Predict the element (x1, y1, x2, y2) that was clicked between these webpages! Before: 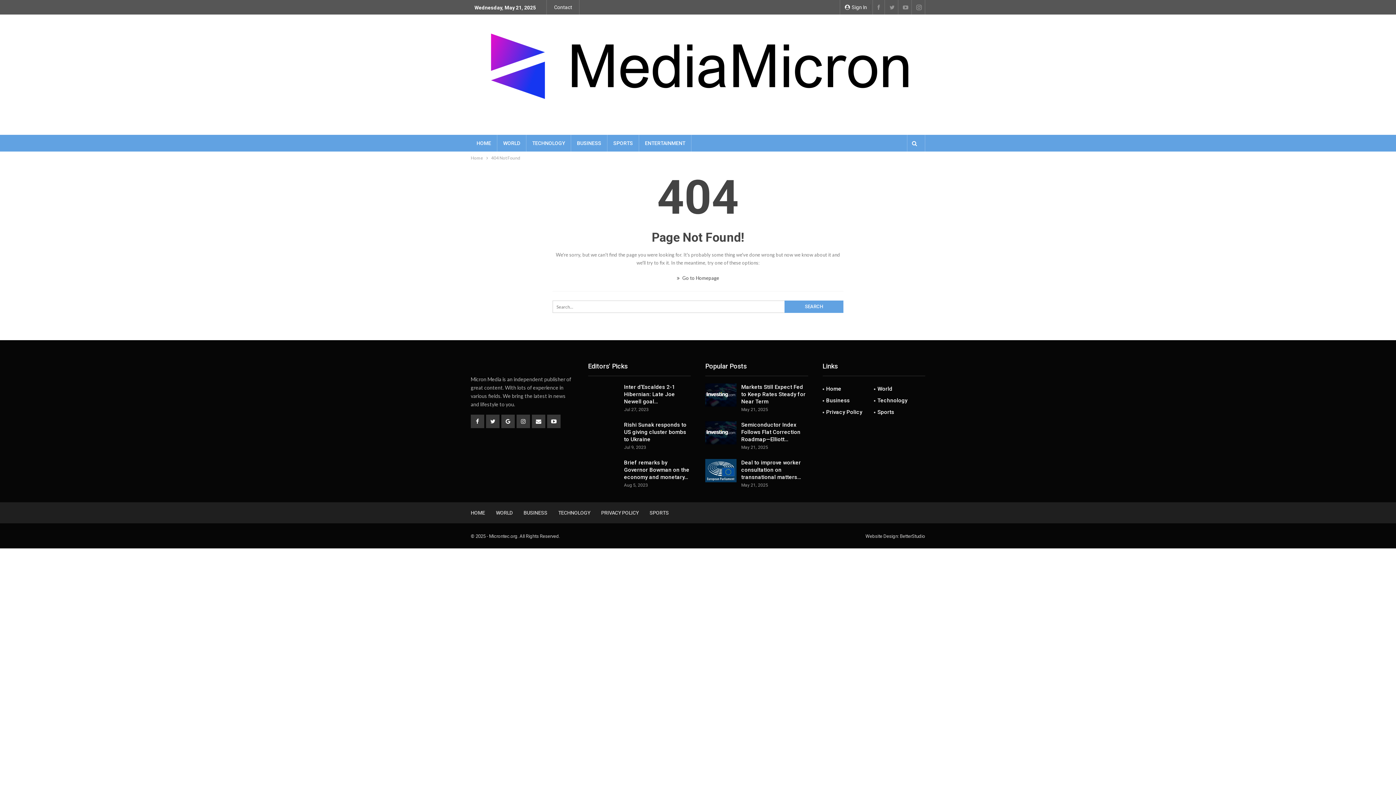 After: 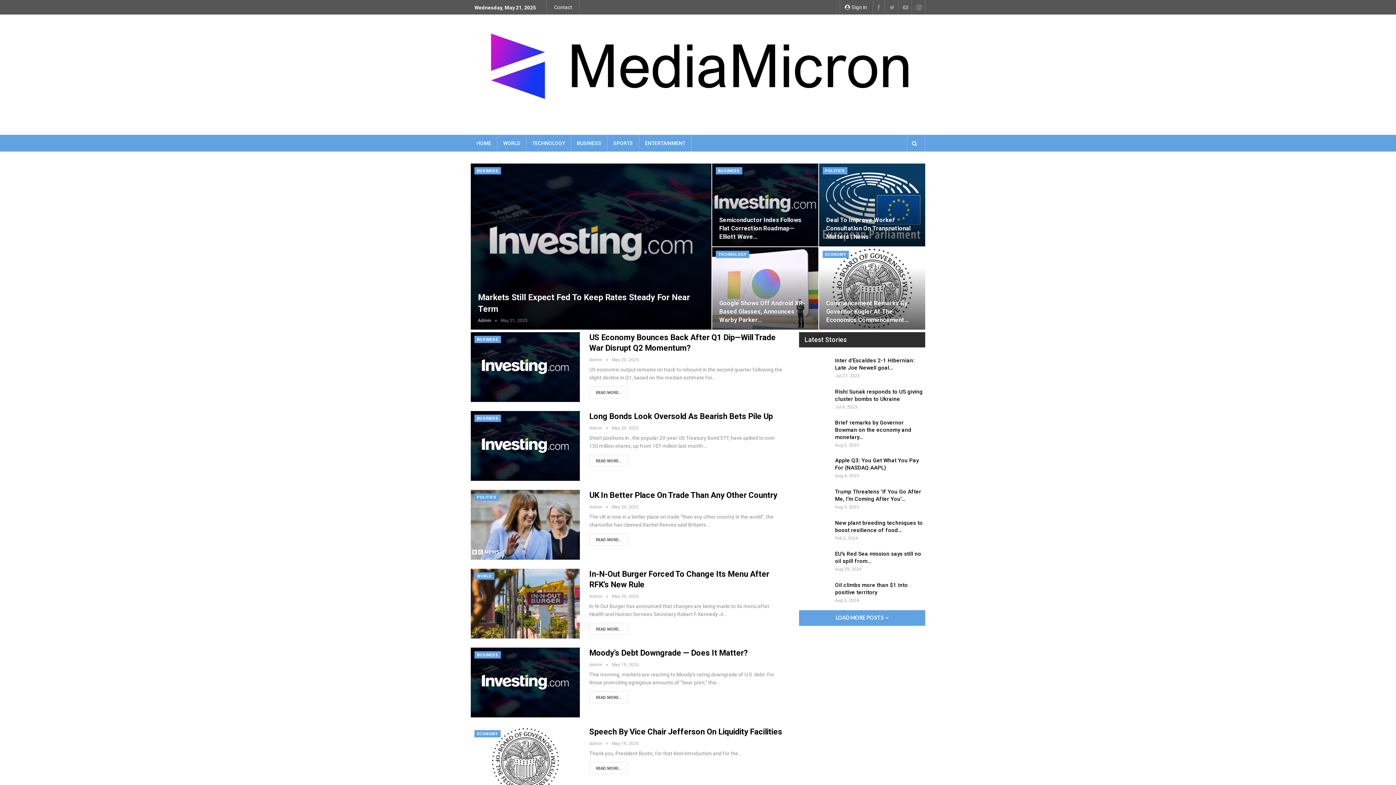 Action: label: Home bbox: (470, 154, 483, 162)